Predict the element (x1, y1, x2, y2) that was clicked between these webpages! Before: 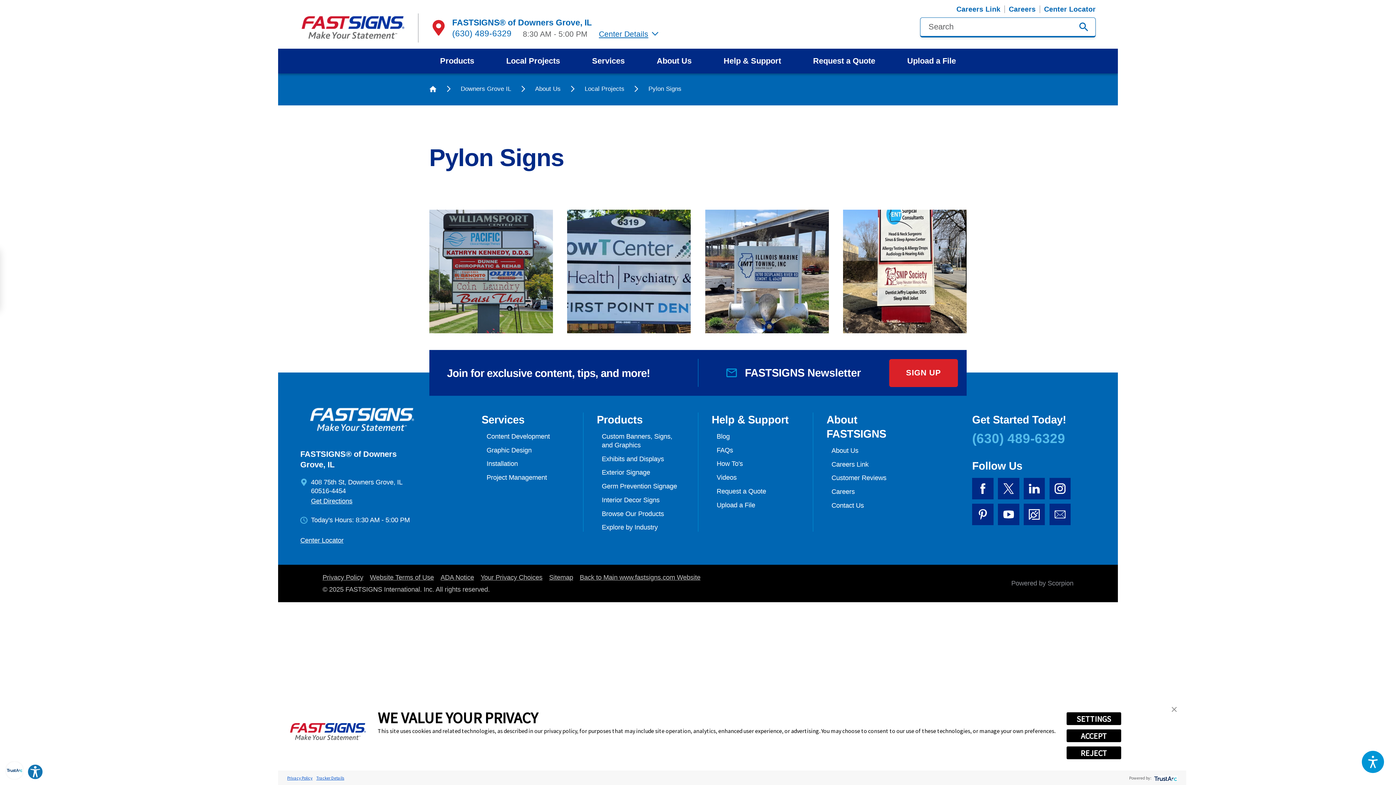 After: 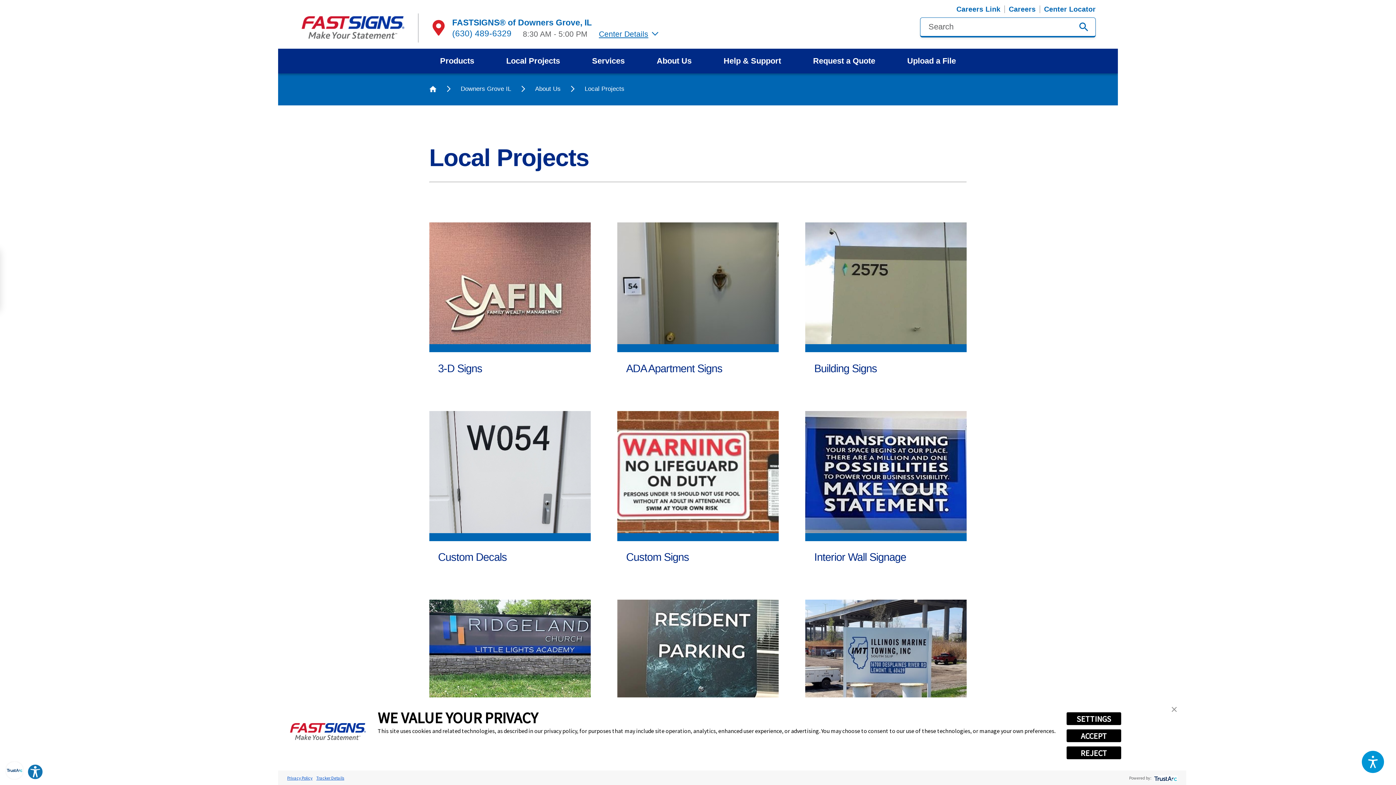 Action: bbox: (490, 48, 576, 73) label: Local Projects